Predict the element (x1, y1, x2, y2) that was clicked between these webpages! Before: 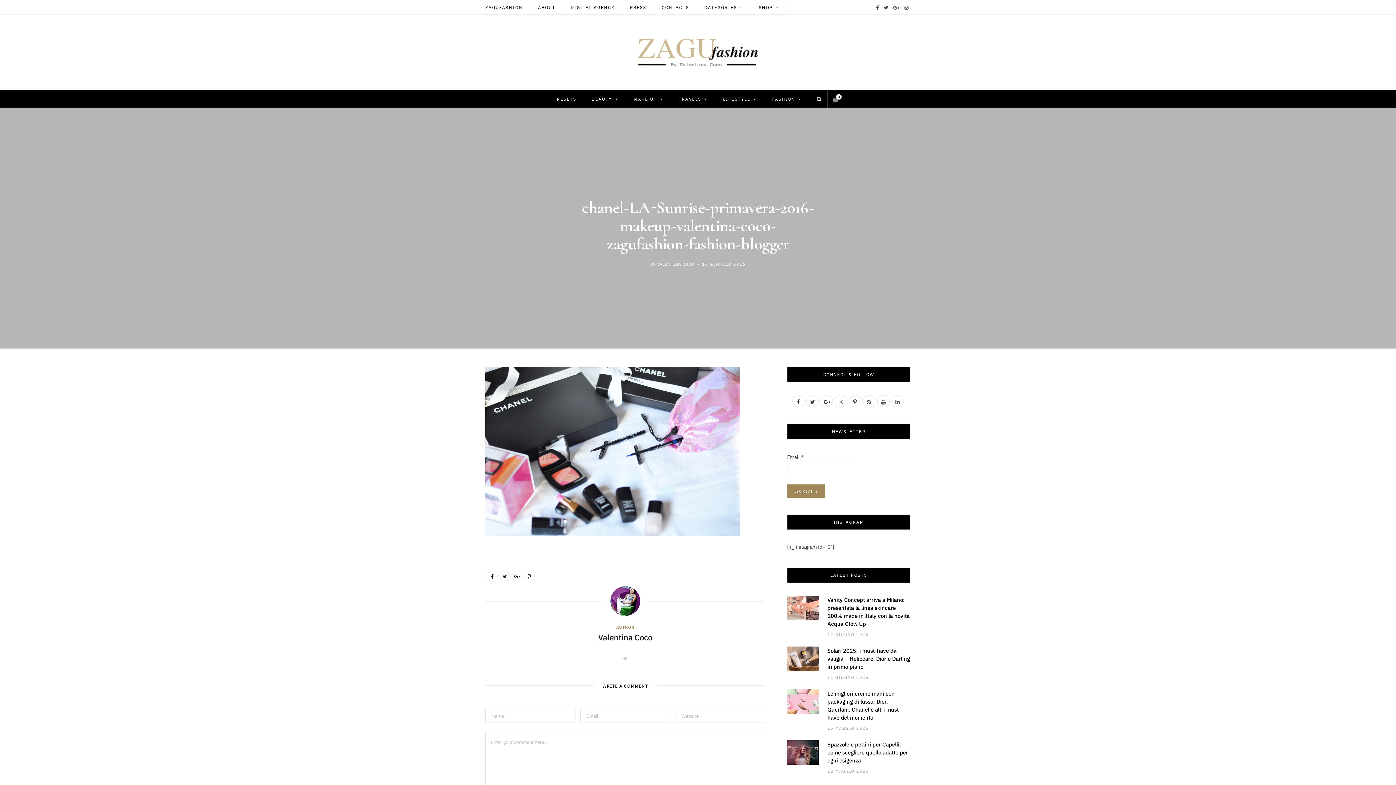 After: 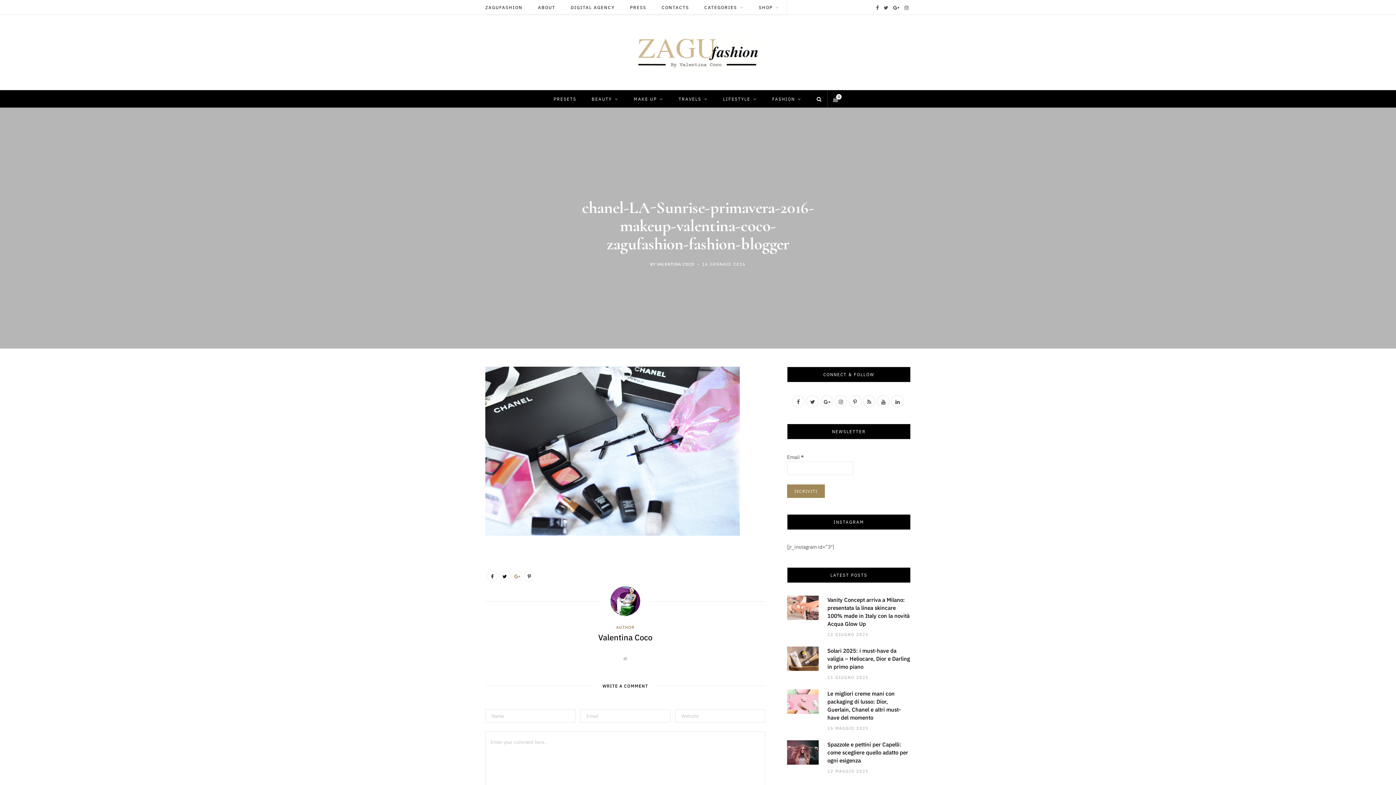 Action: bbox: (511, 570, 522, 581)